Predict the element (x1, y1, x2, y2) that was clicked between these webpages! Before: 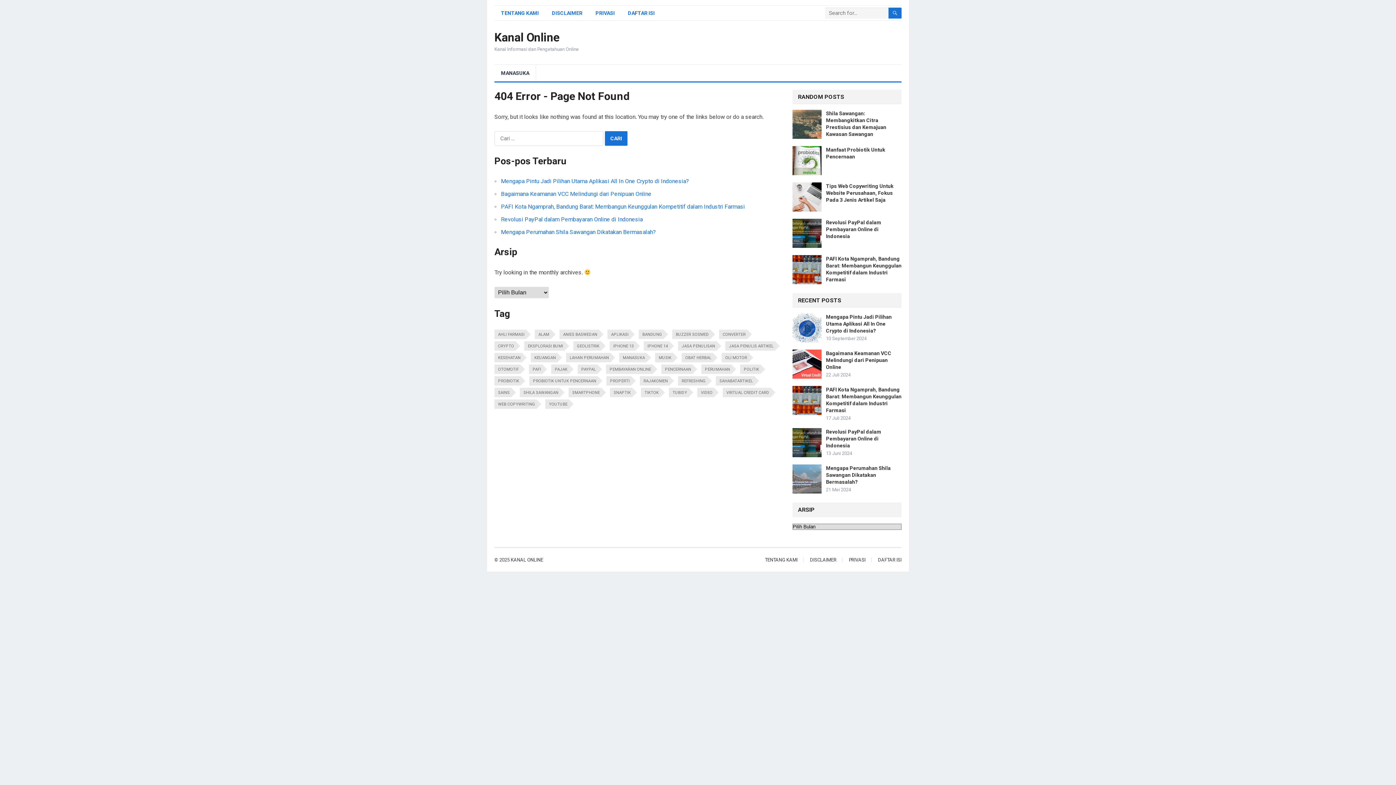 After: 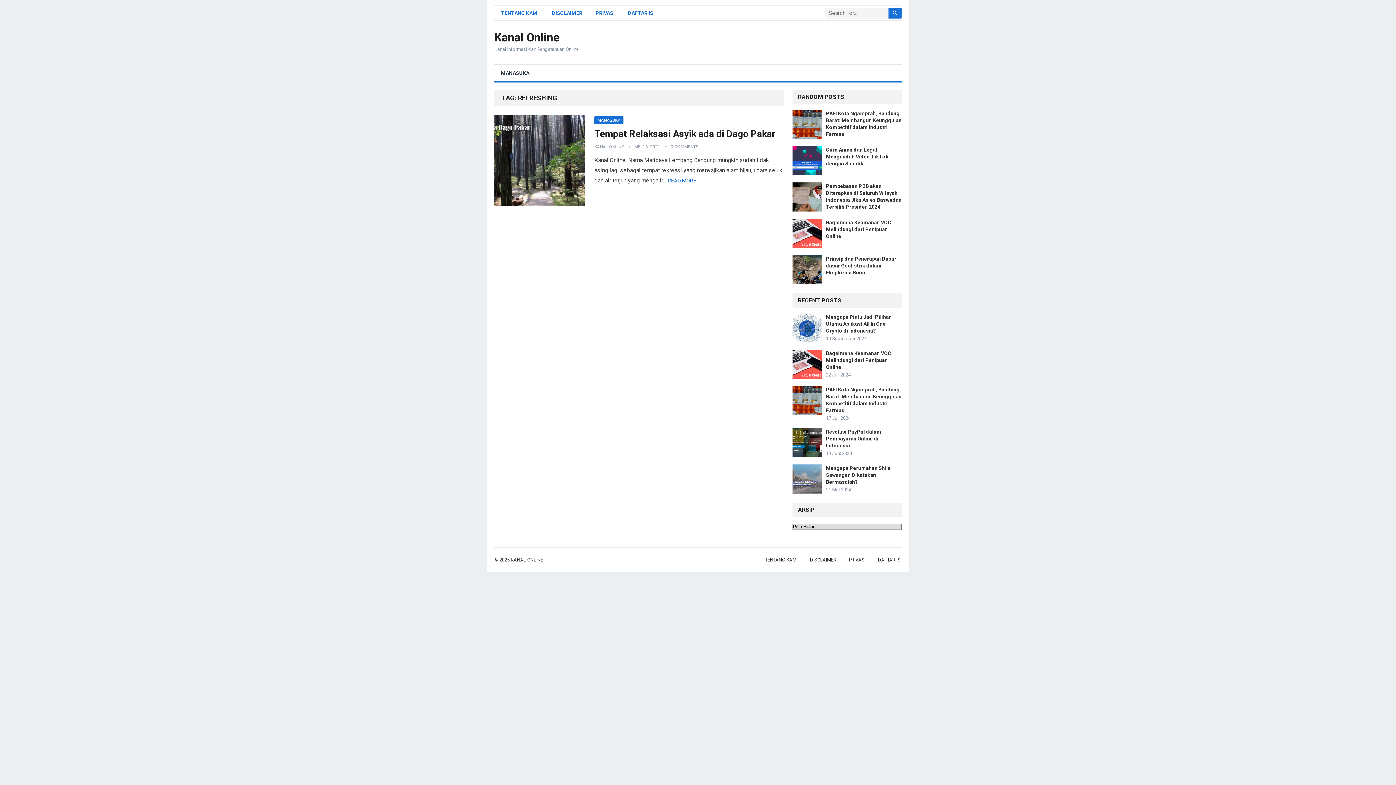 Action: bbox: (678, 376, 707, 385) label: refreshing (1 item)